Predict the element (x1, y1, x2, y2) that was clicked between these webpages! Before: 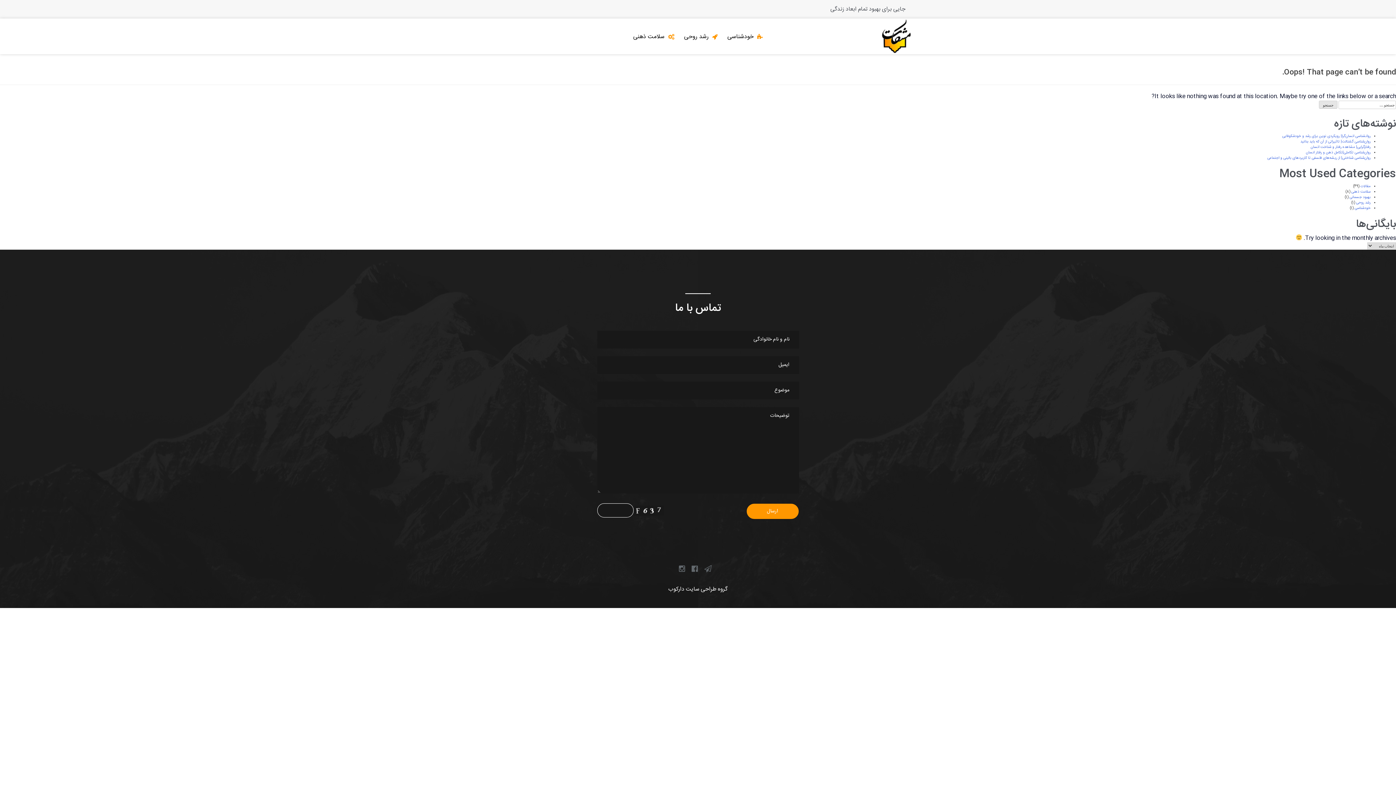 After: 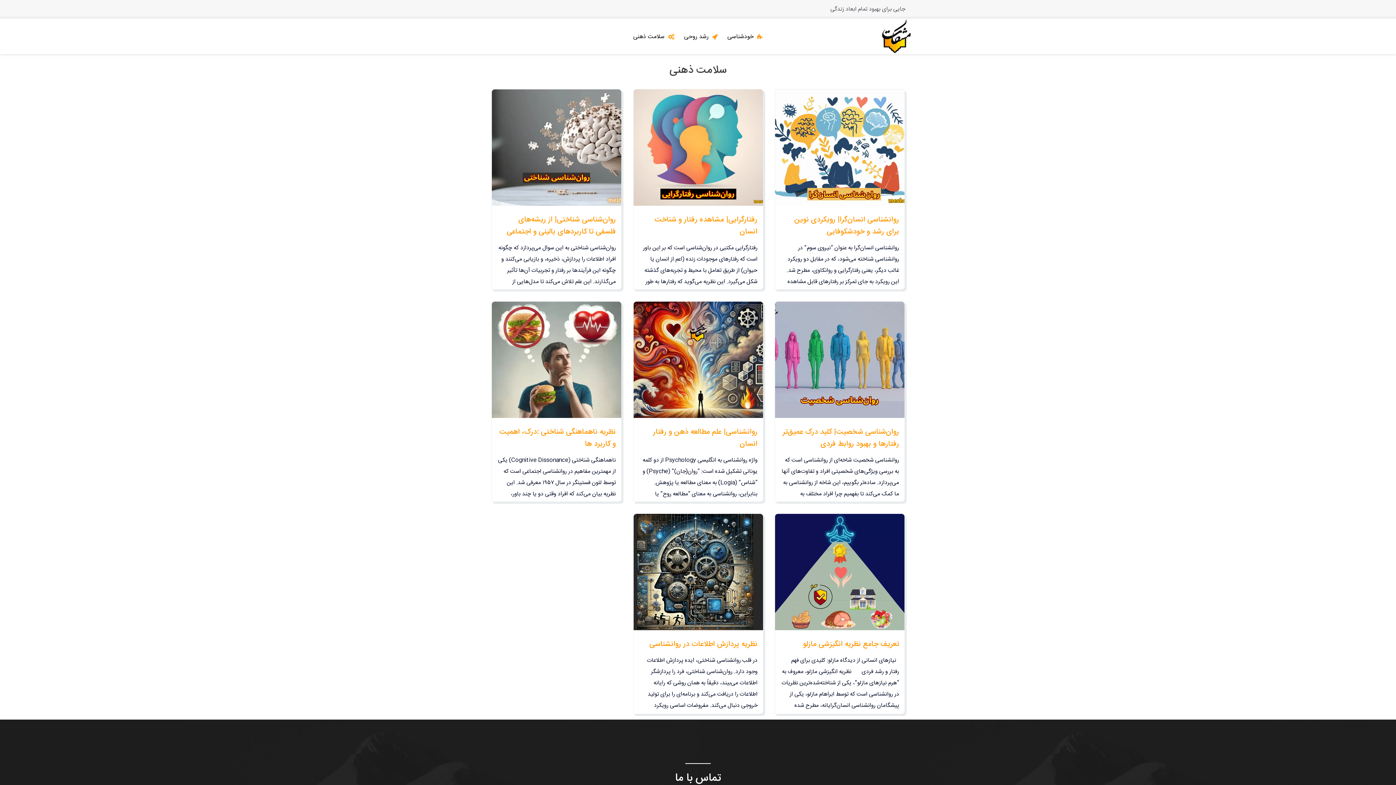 Action: bbox: (1351, 189, 1370, 195) label: سلامت ذهنی